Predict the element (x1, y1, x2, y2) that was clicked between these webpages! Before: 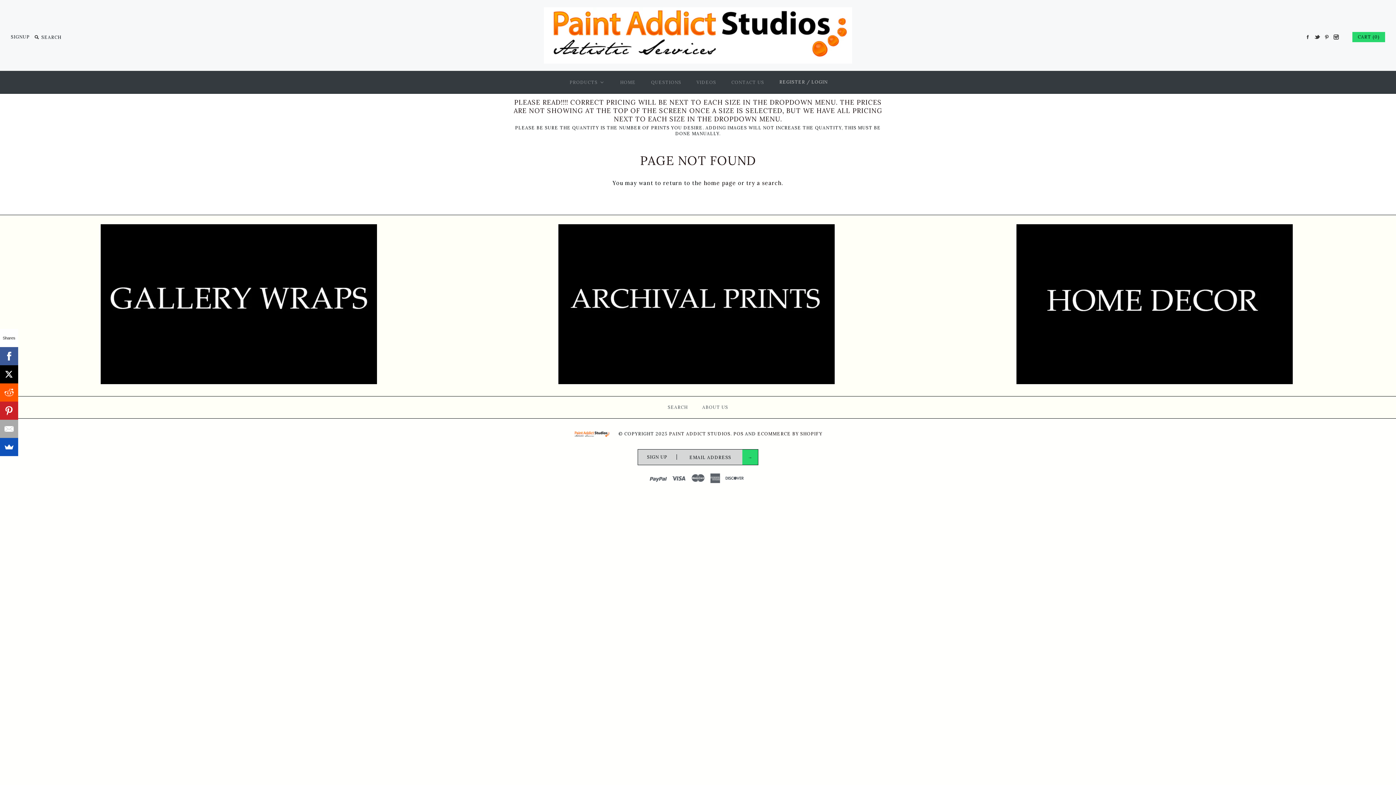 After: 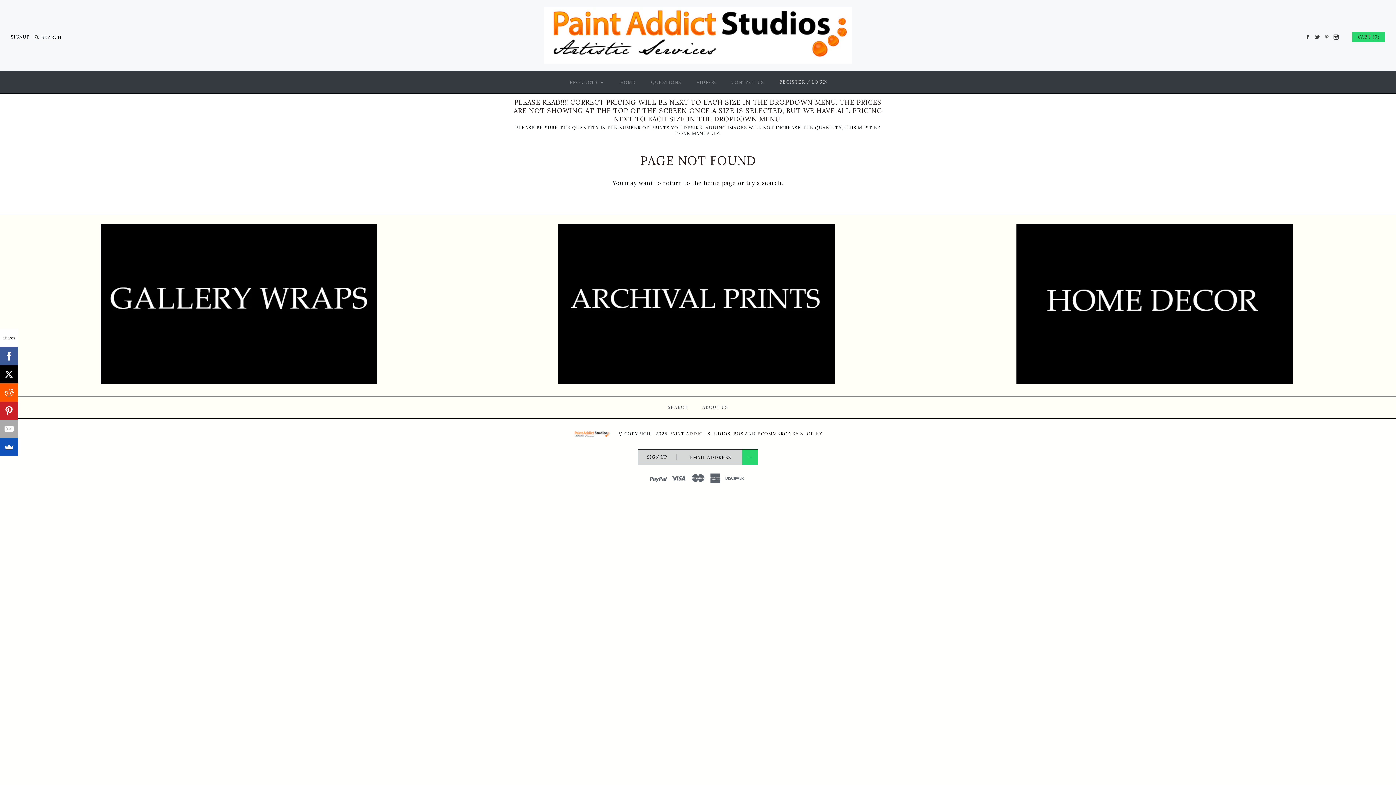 Action: label: PINTEREST bbox: (1322, 32, 1330, 40)